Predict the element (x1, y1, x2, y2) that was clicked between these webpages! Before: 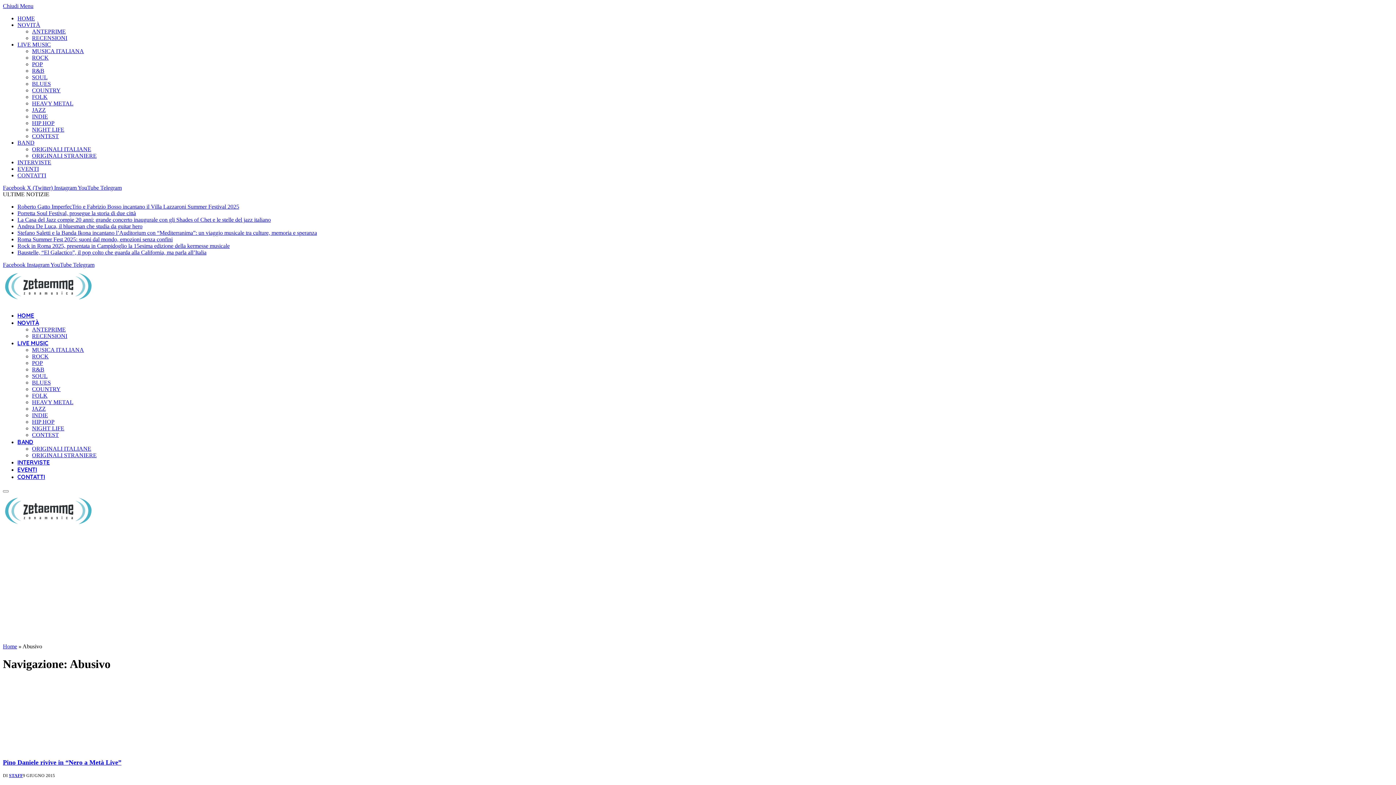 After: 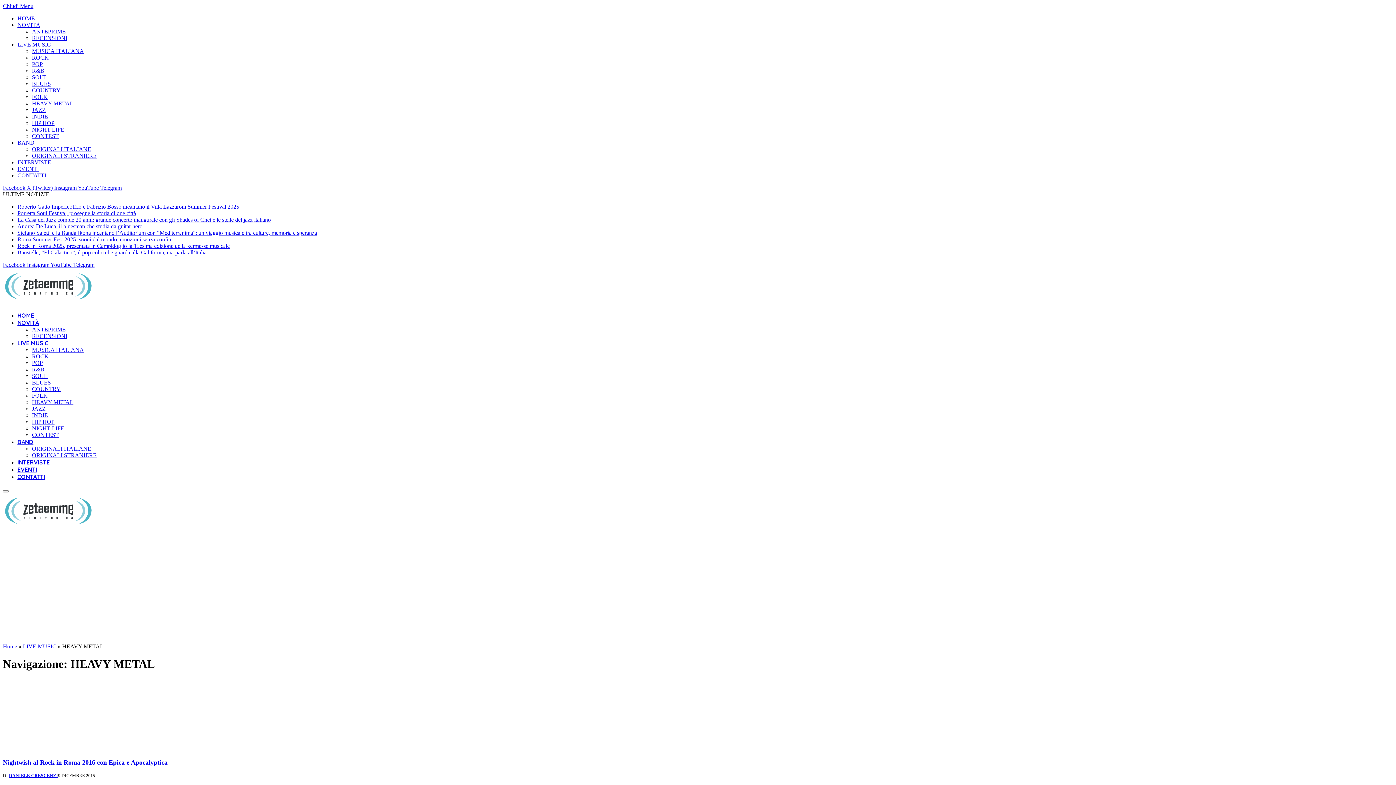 Action: label: HEAVY METAL bbox: (32, 399, 73, 405)